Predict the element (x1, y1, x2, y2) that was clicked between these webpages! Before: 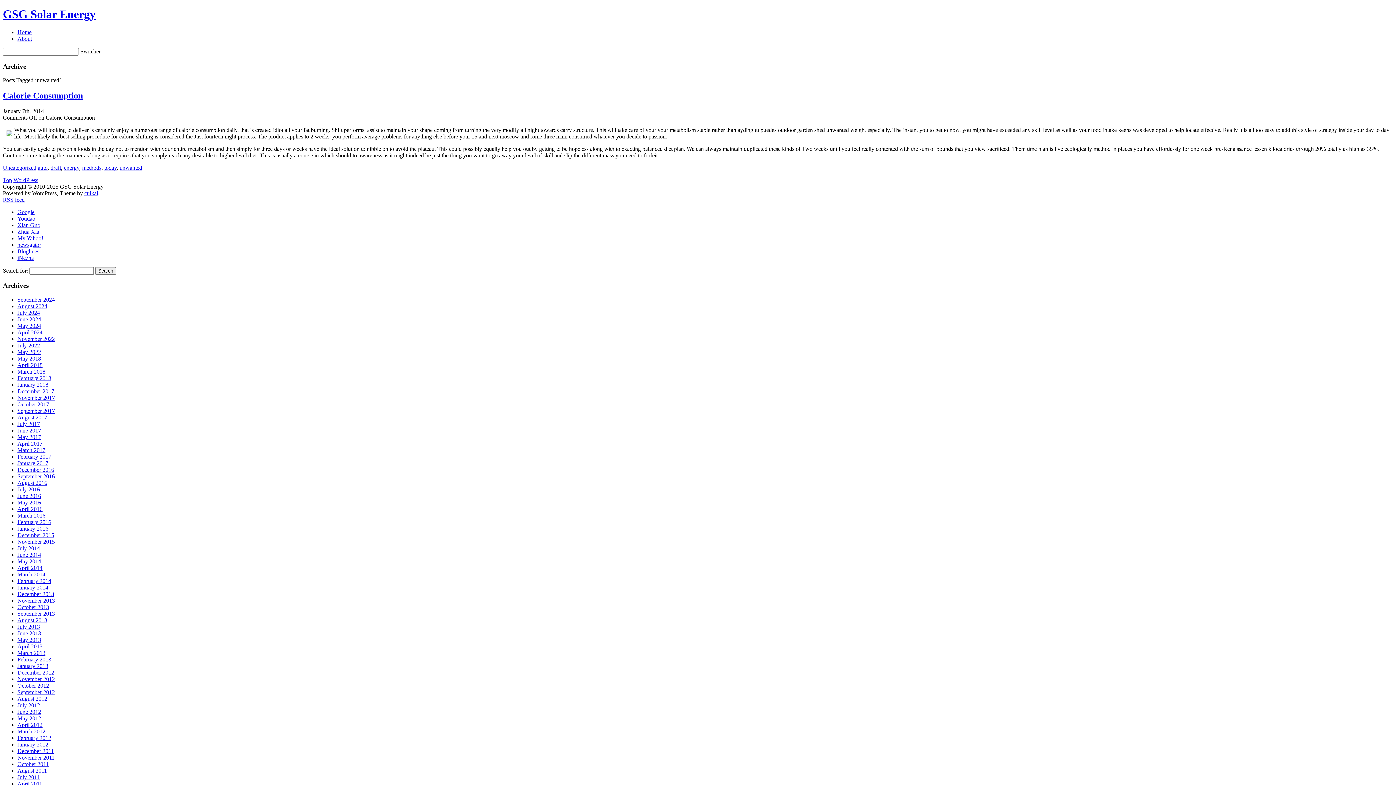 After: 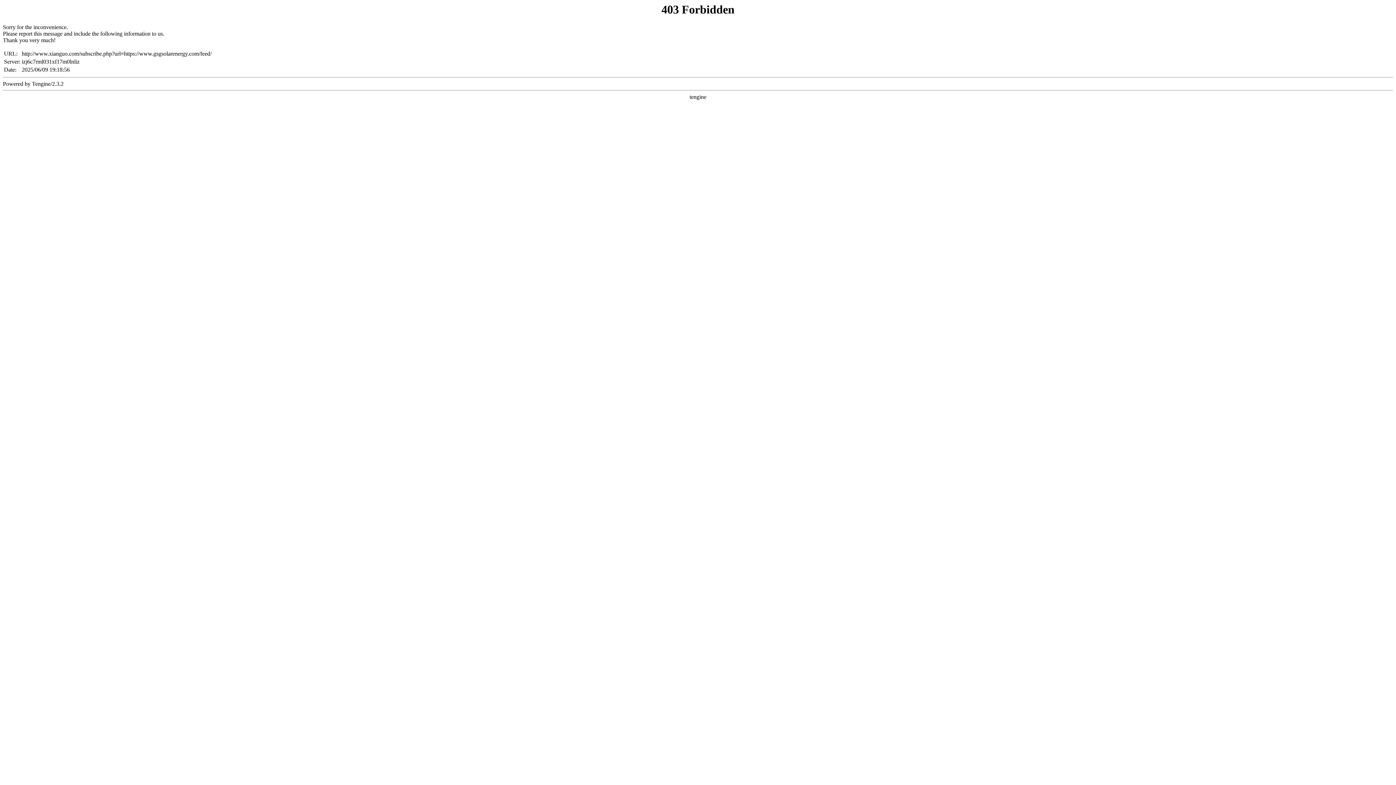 Action: bbox: (17, 222, 40, 228) label: Xian Guo